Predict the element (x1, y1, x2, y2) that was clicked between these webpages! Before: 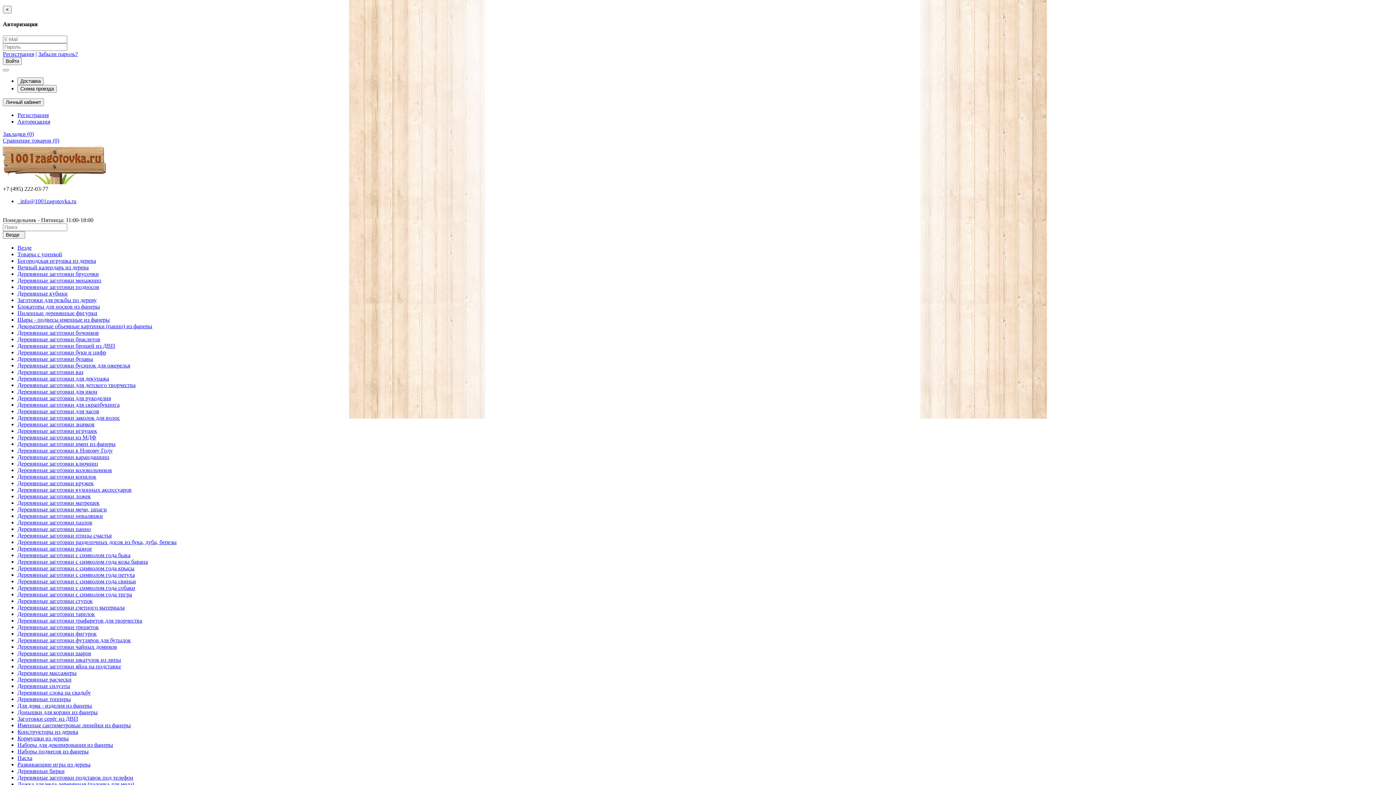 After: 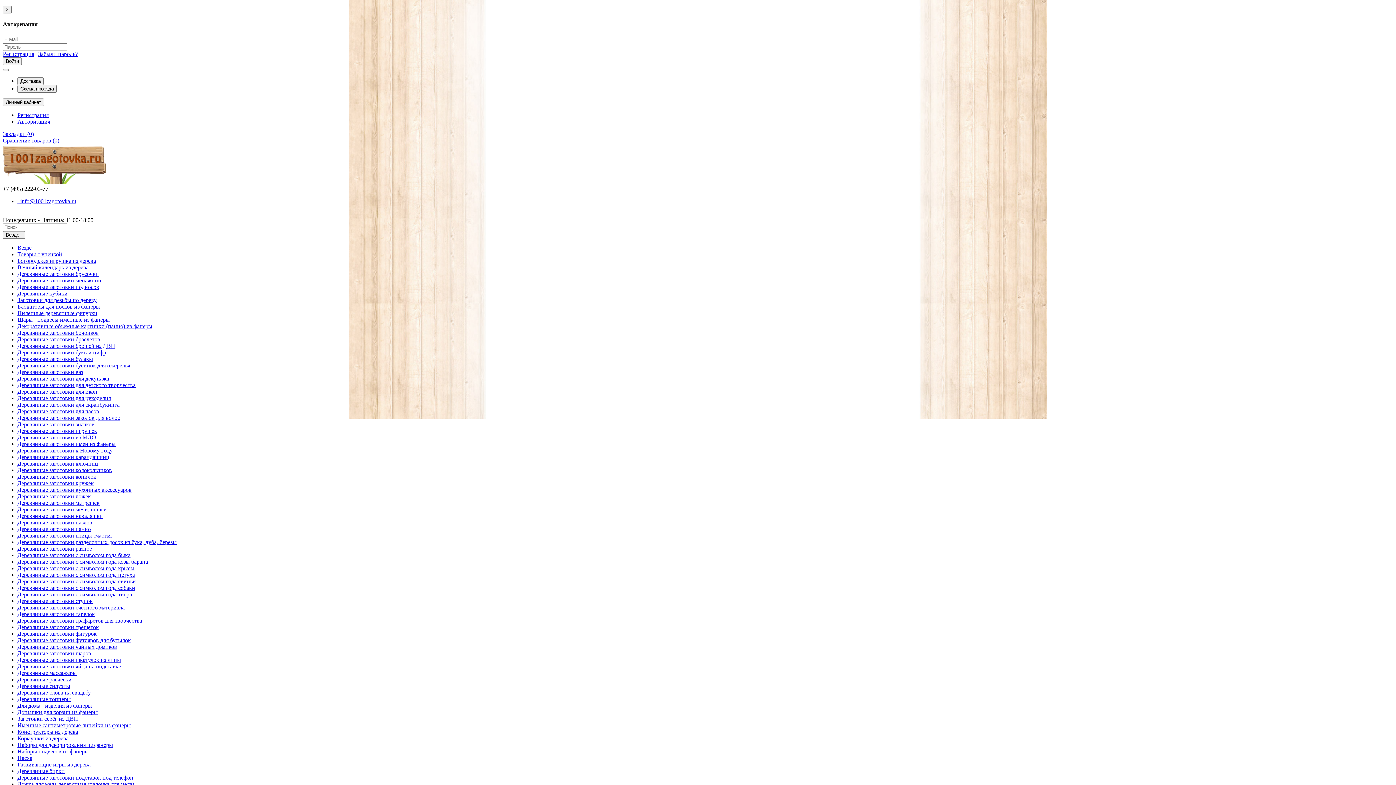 Action: bbox: (17, 630, 96, 636) label: Деревянные заготовки фигурок